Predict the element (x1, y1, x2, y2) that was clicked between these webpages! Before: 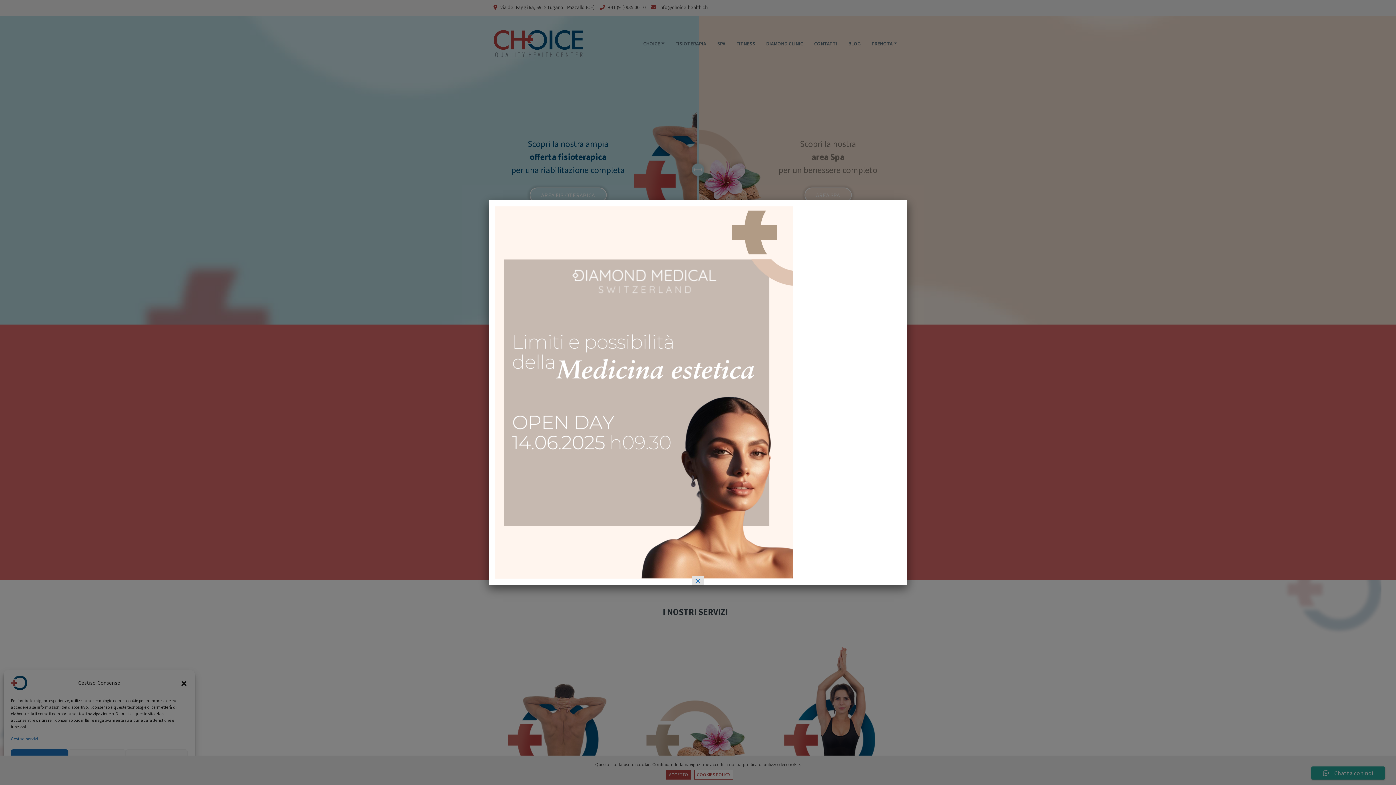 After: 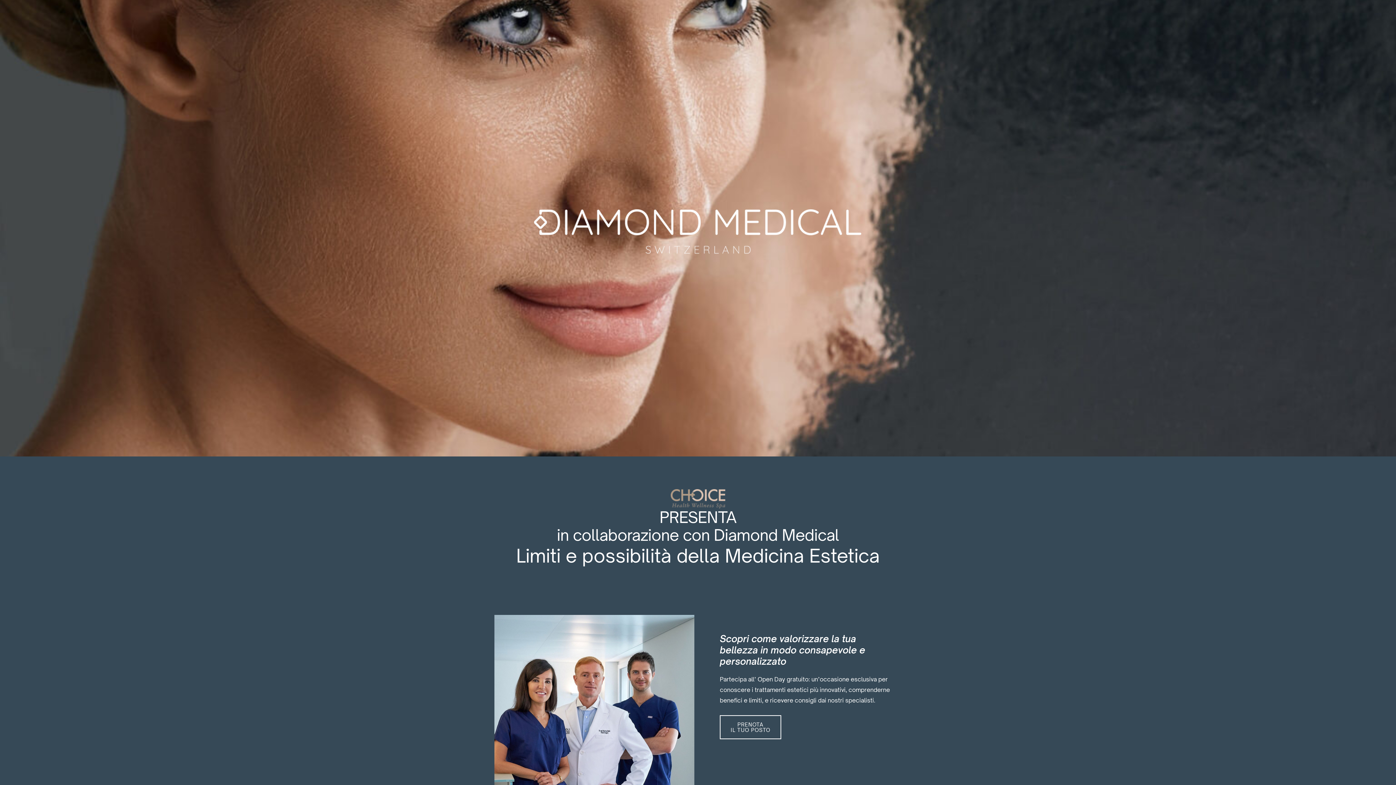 Action: bbox: (495, 388, 793, 395)